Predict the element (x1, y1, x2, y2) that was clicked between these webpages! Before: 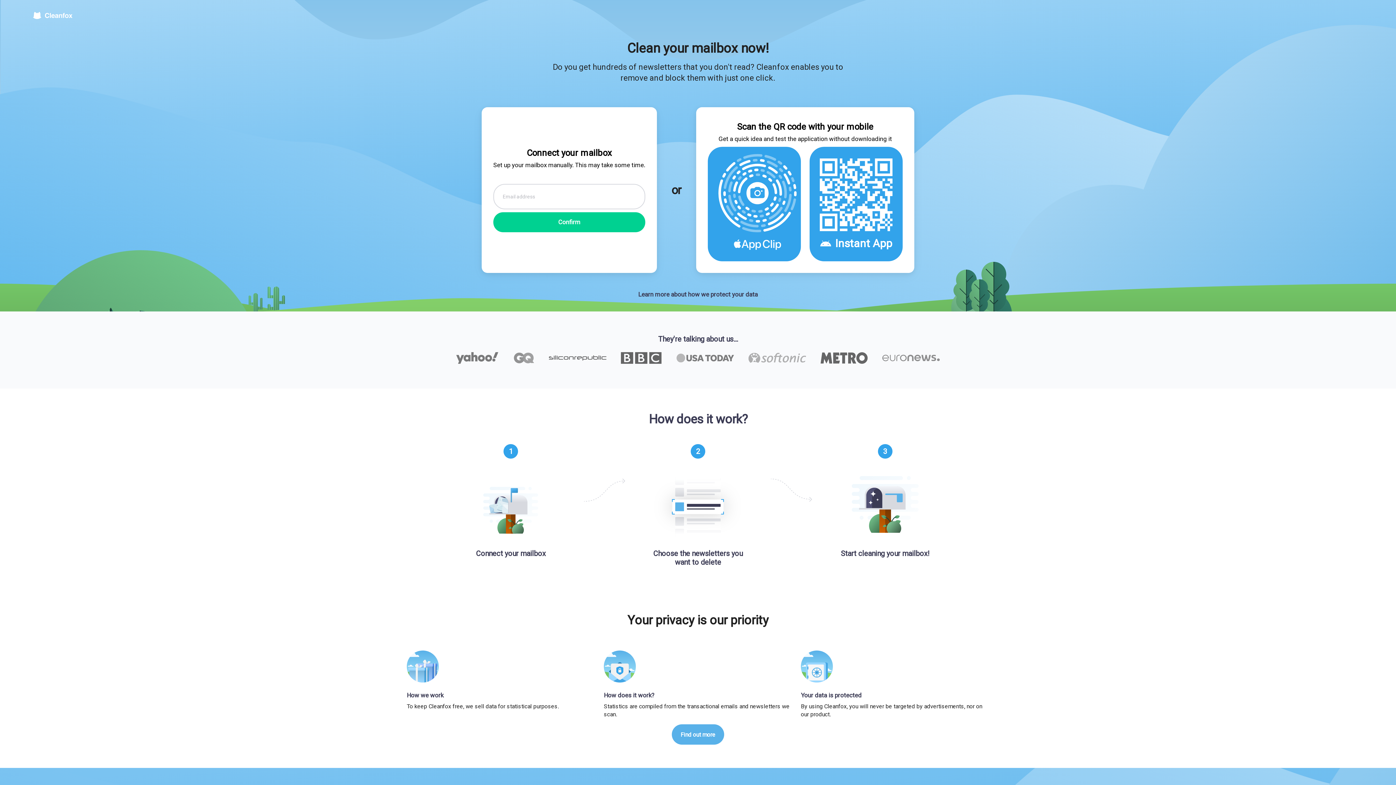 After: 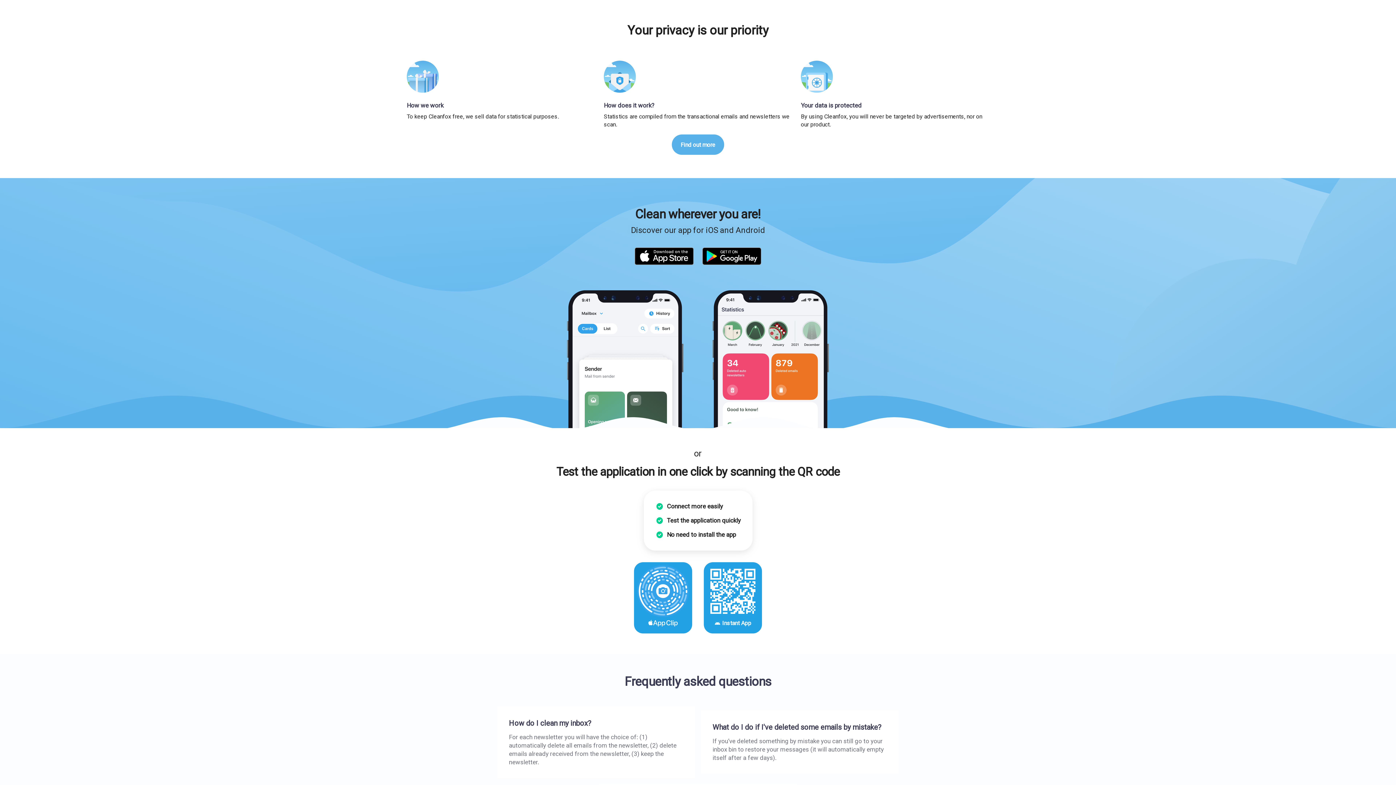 Action: label: Learn more about how we protect your data bbox: (638, 290, 758, 298)